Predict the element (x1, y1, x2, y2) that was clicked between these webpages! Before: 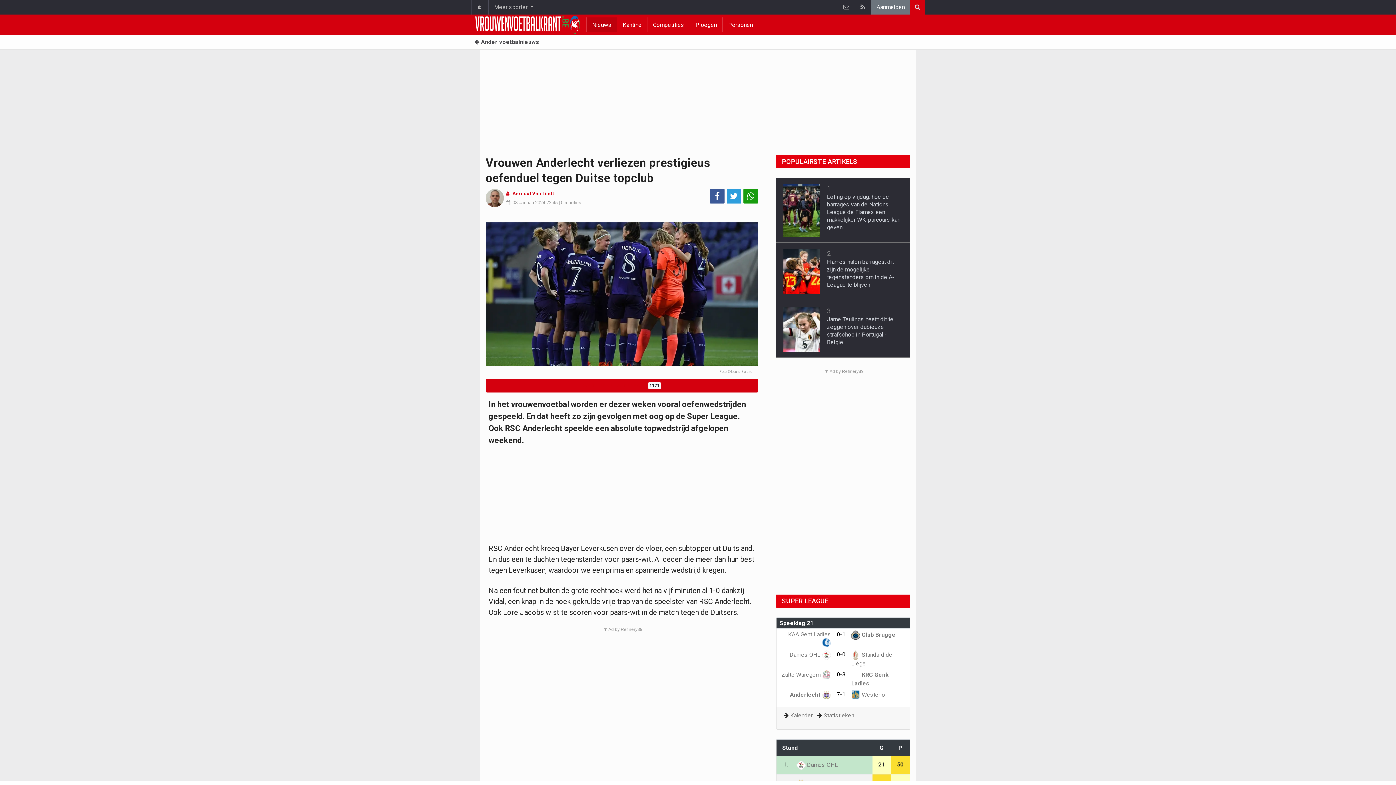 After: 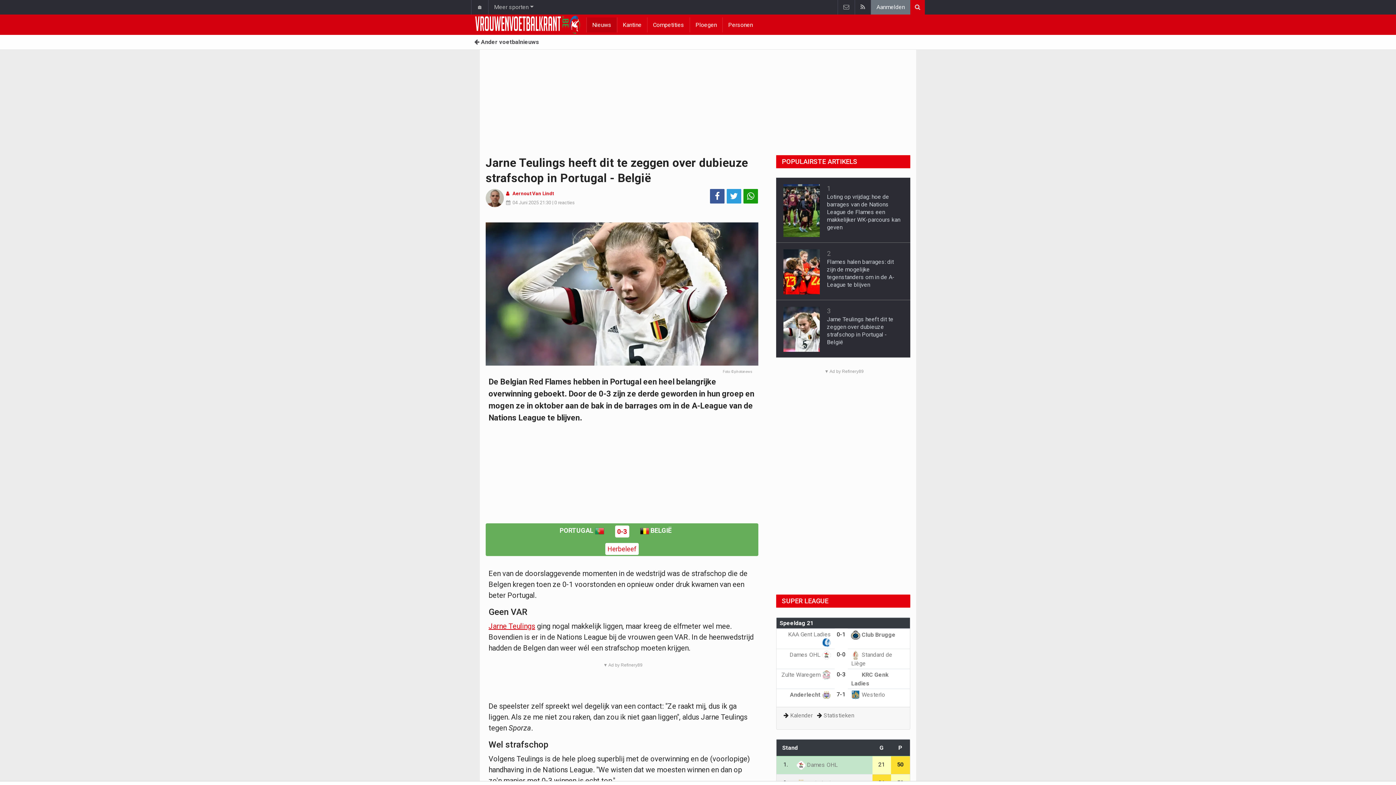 Action: bbox: (783, 305, 819, 352)